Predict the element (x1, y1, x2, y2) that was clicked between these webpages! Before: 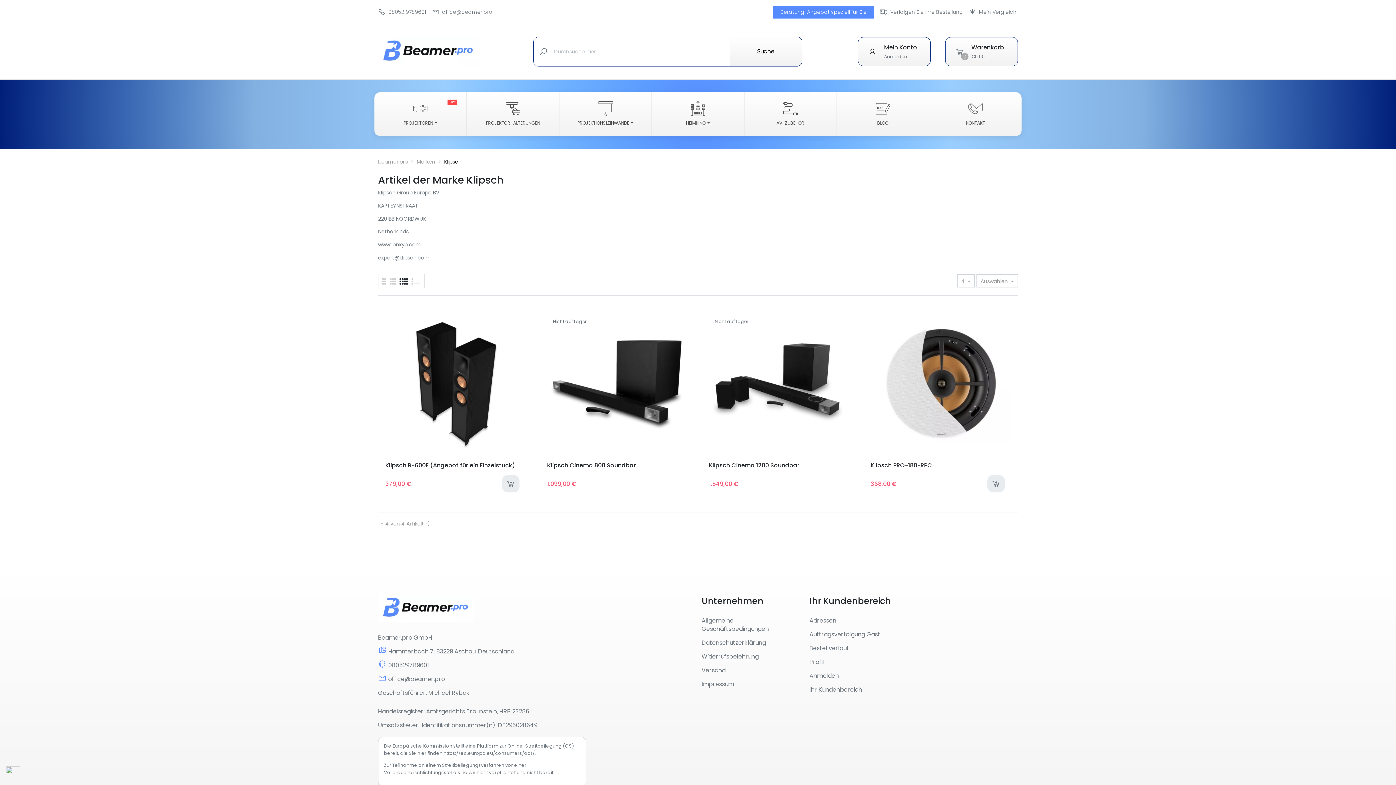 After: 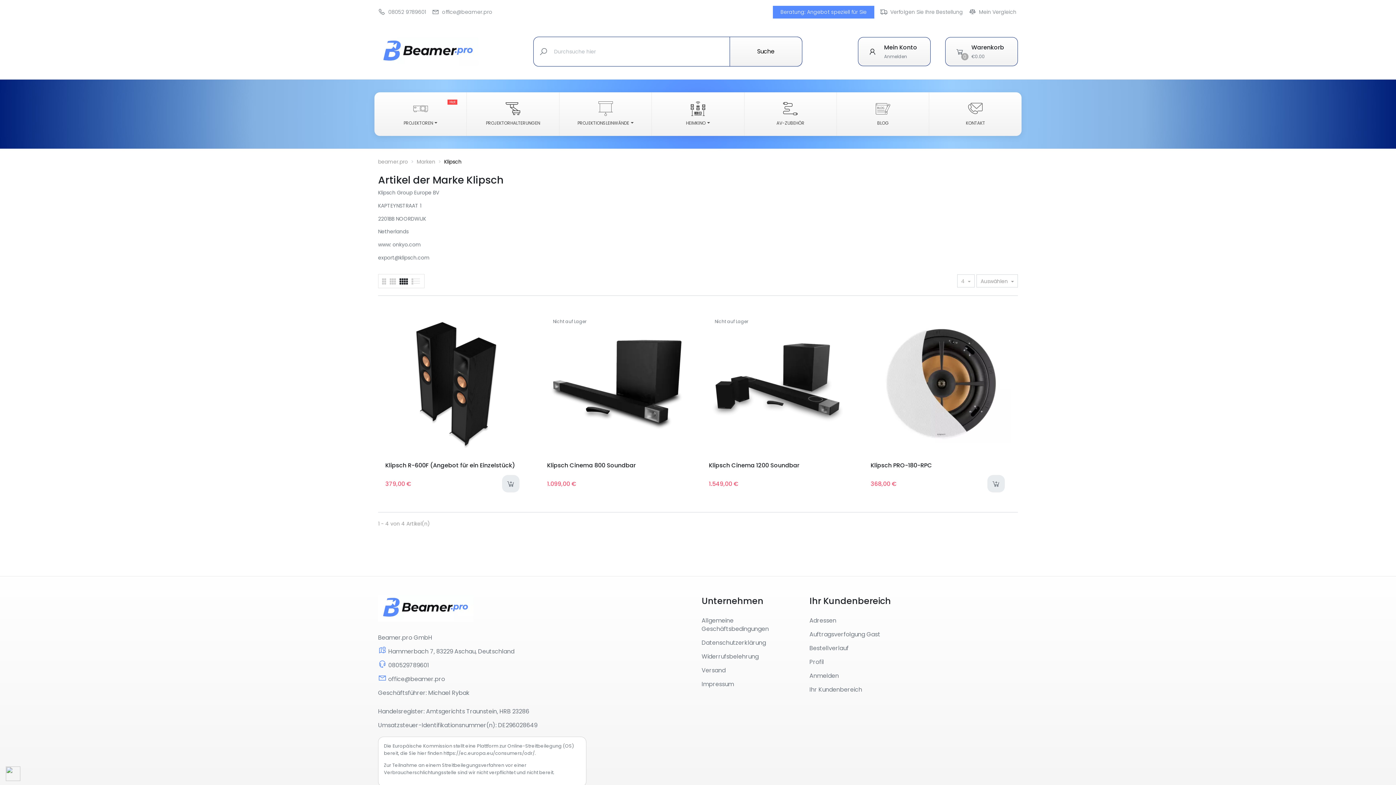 Action: bbox: (399, 278, 408, 284)